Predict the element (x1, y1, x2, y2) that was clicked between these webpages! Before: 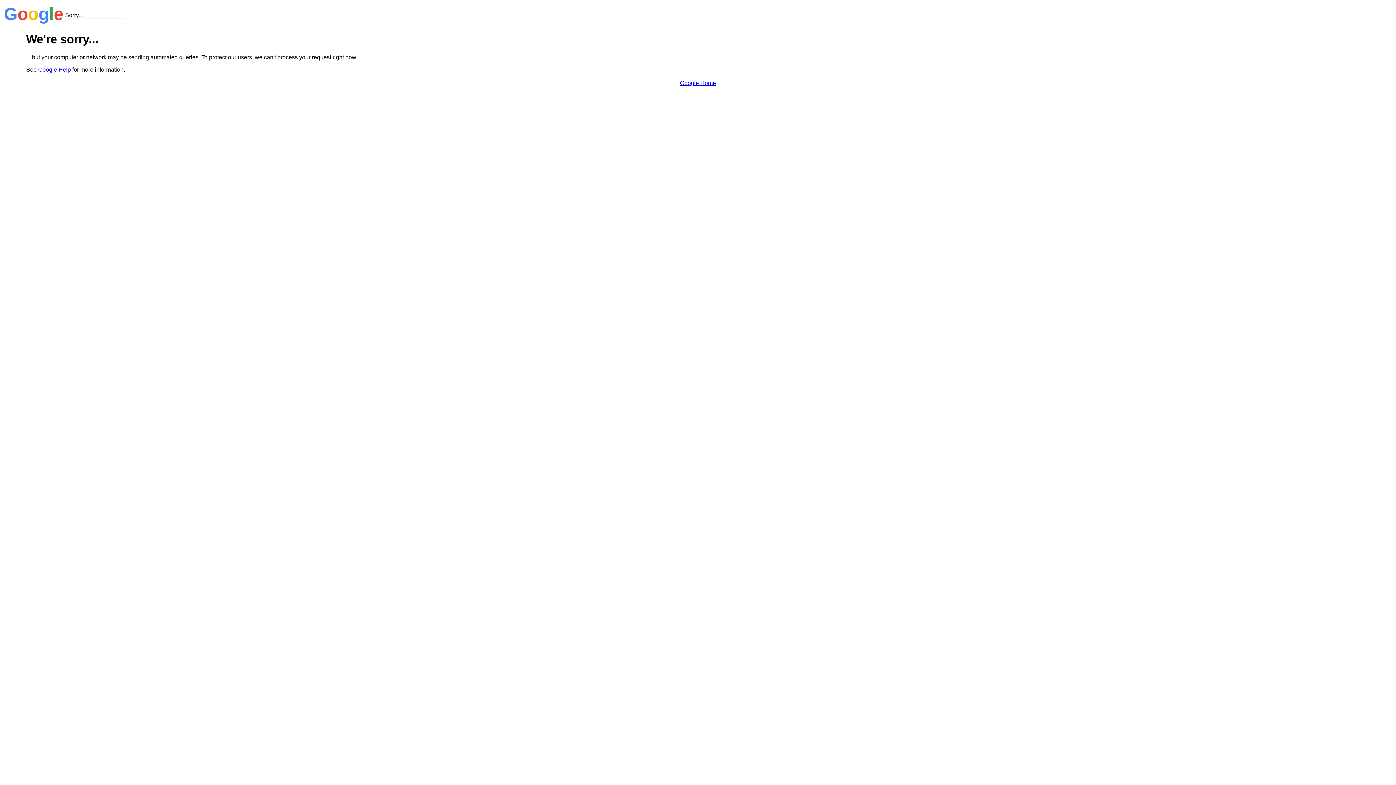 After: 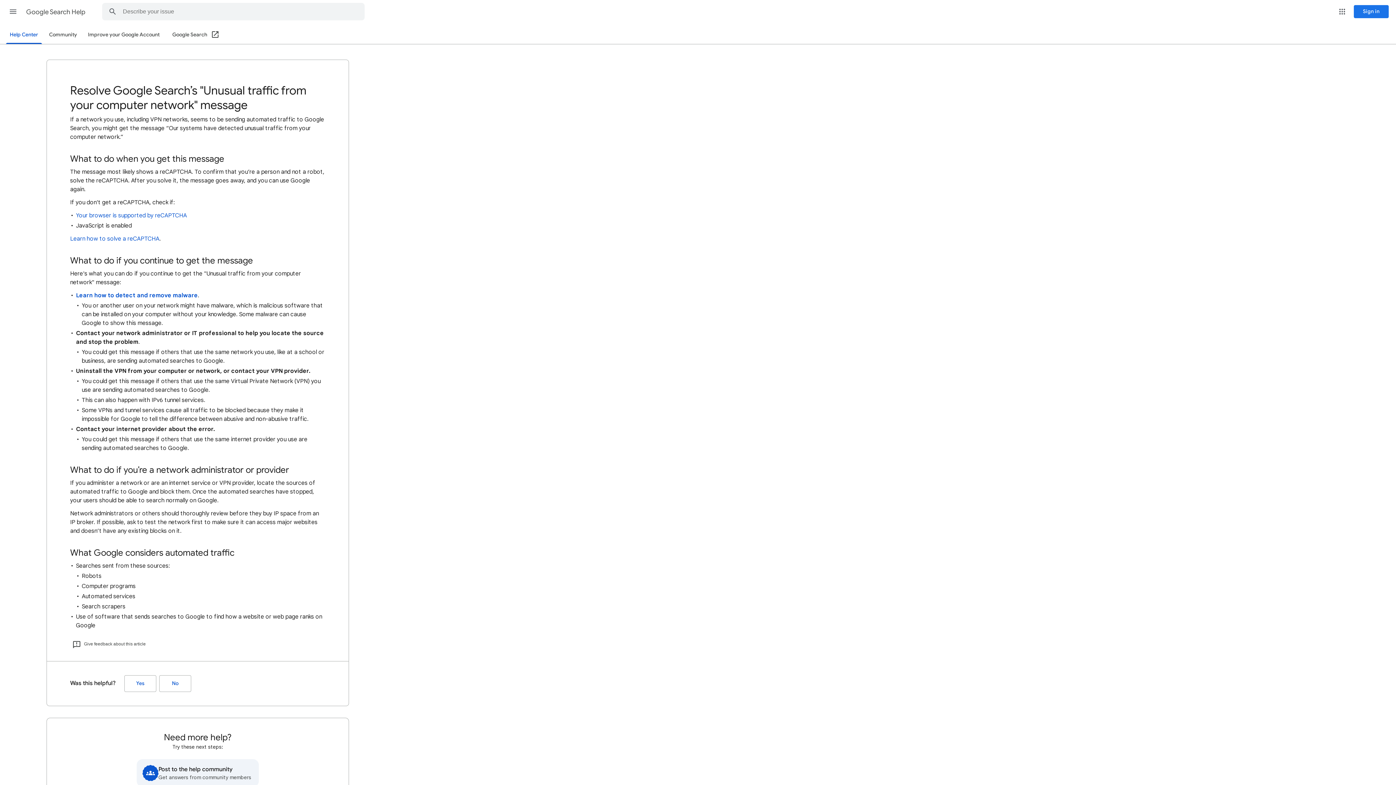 Action: bbox: (38, 66, 70, 72) label: Google Help